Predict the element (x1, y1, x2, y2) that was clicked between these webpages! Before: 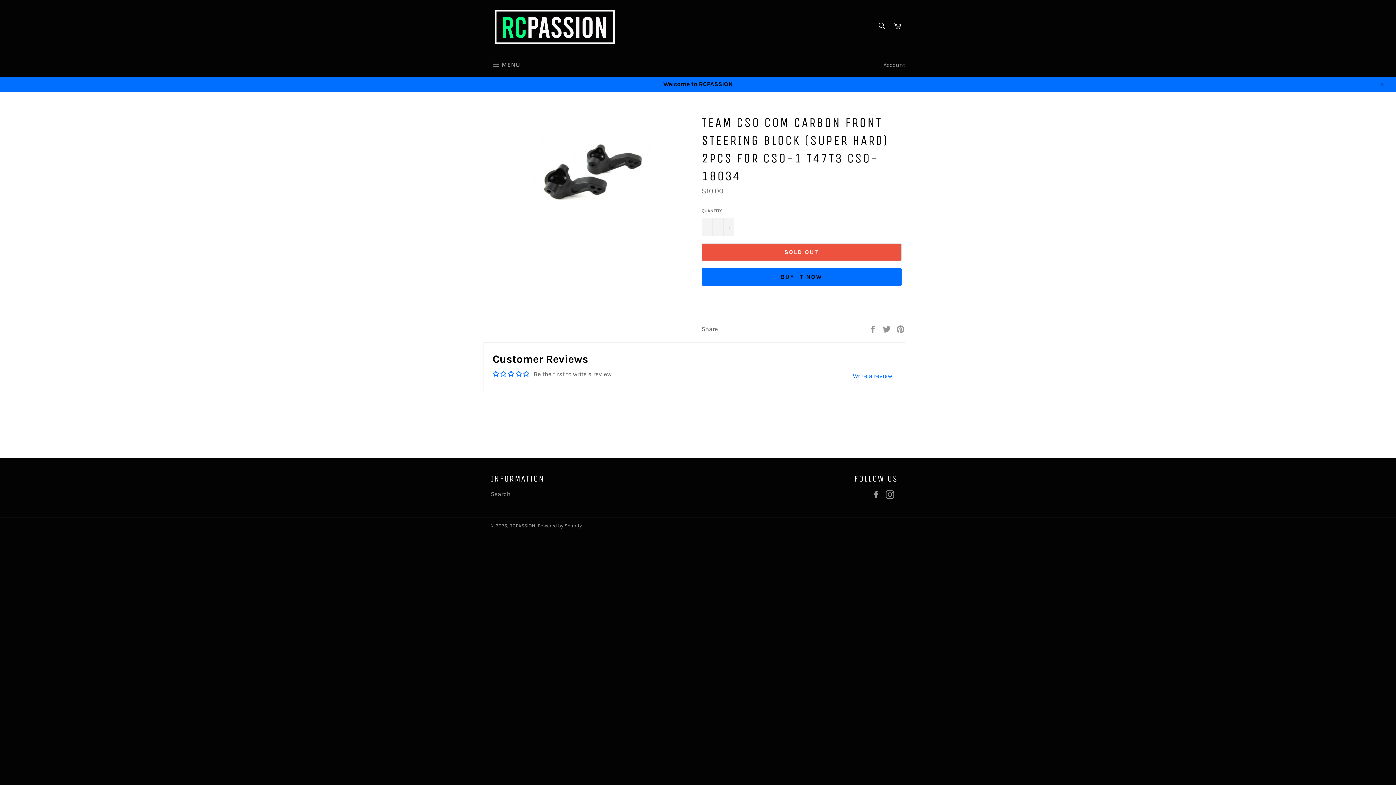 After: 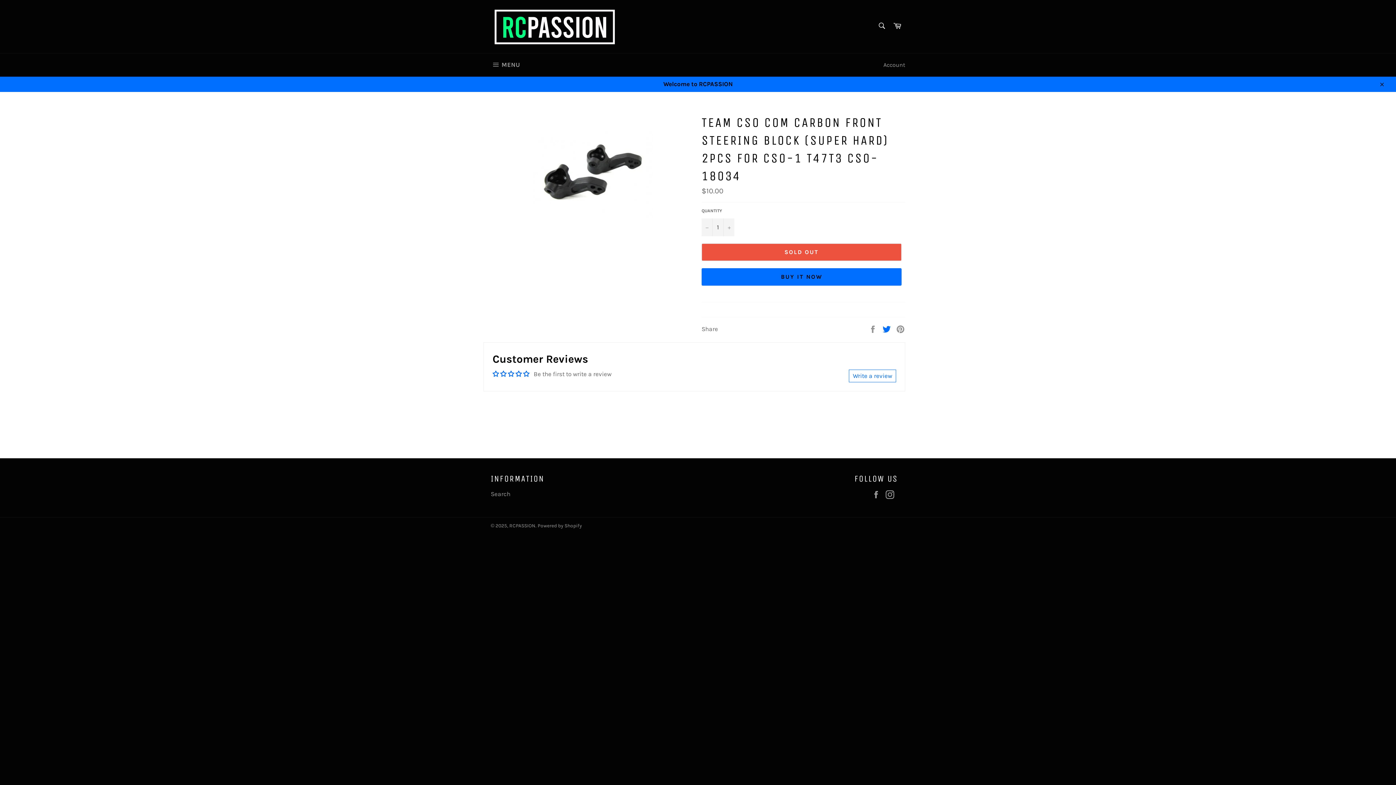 Action: label:  
Tweet on Twitter bbox: (882, 324, 892, 332)